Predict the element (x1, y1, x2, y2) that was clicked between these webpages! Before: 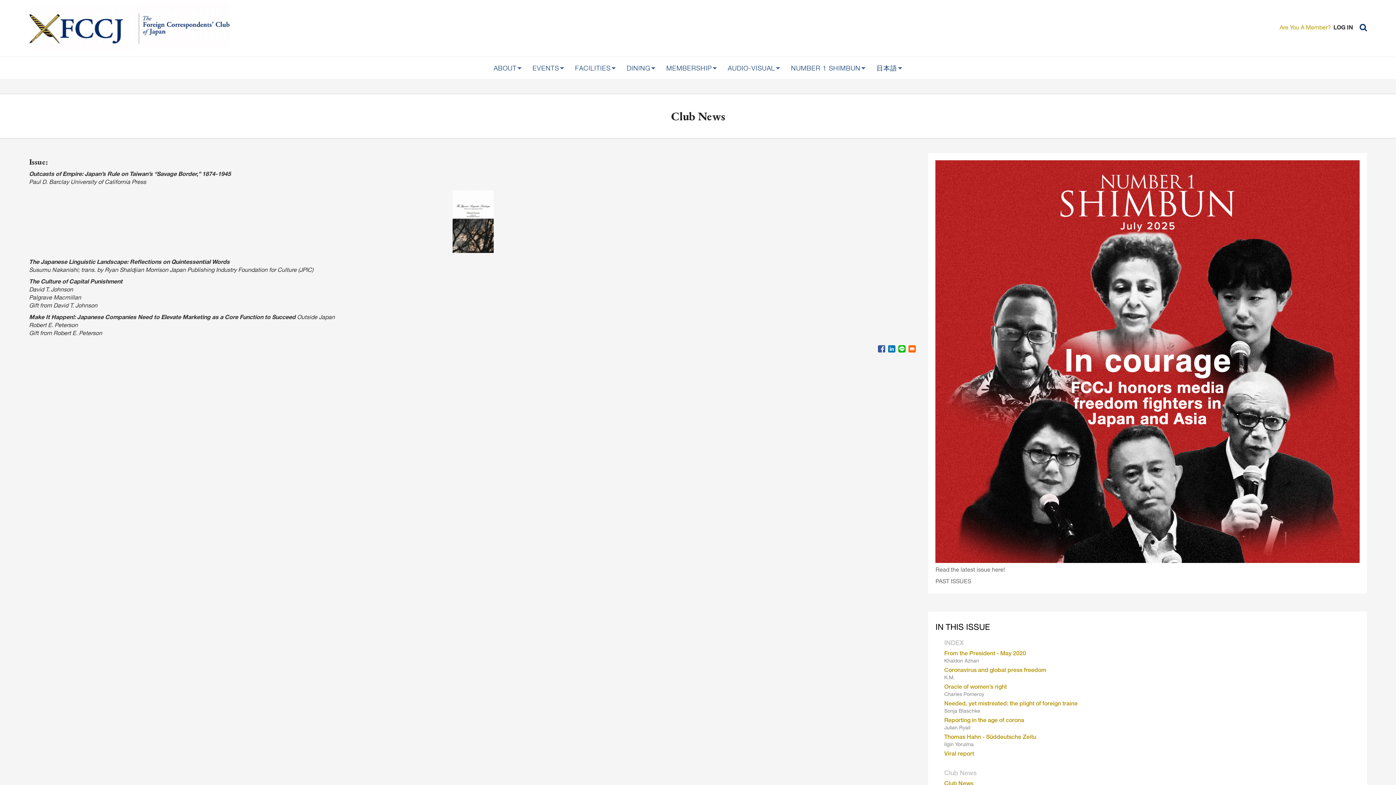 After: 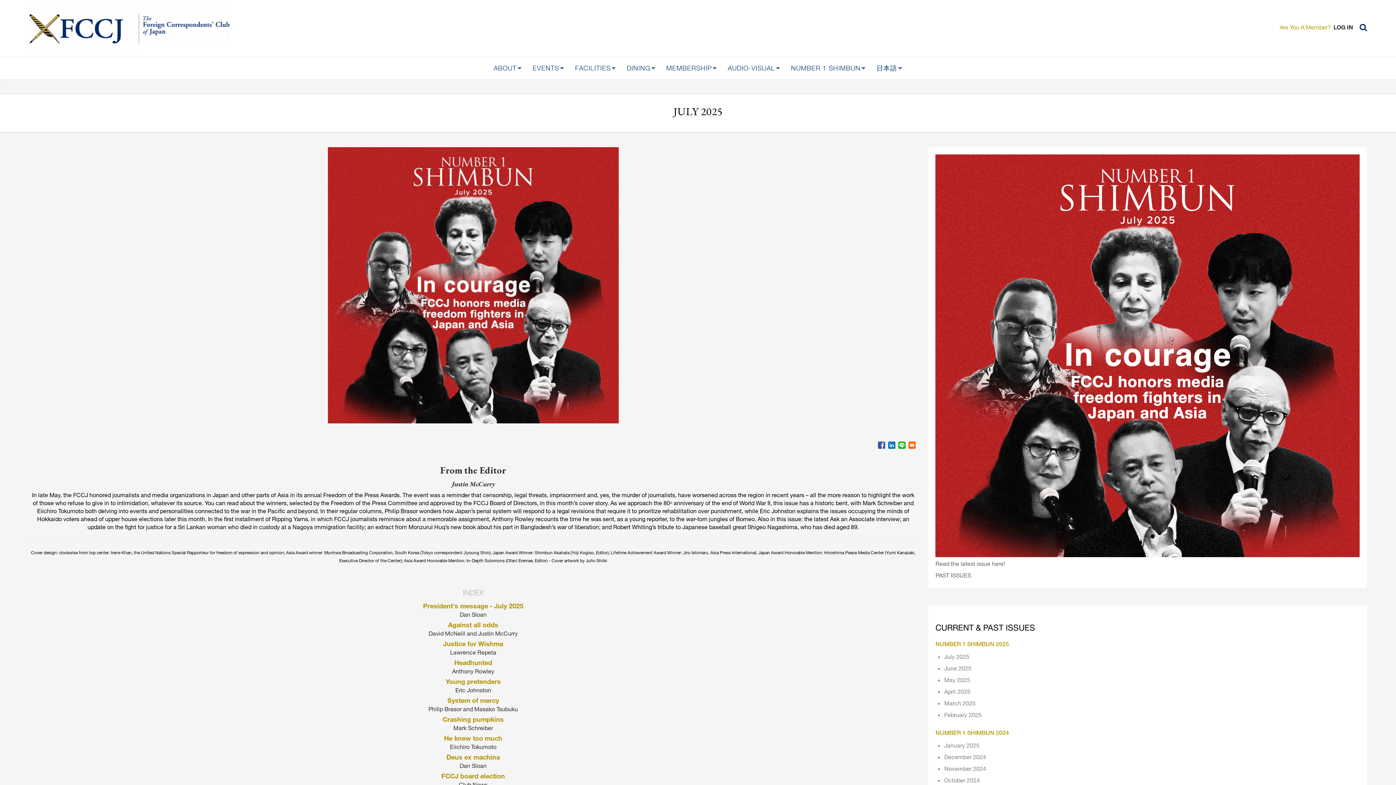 Action: bbox: (935, 568, 1005, 573) label: Read the latest issue here!